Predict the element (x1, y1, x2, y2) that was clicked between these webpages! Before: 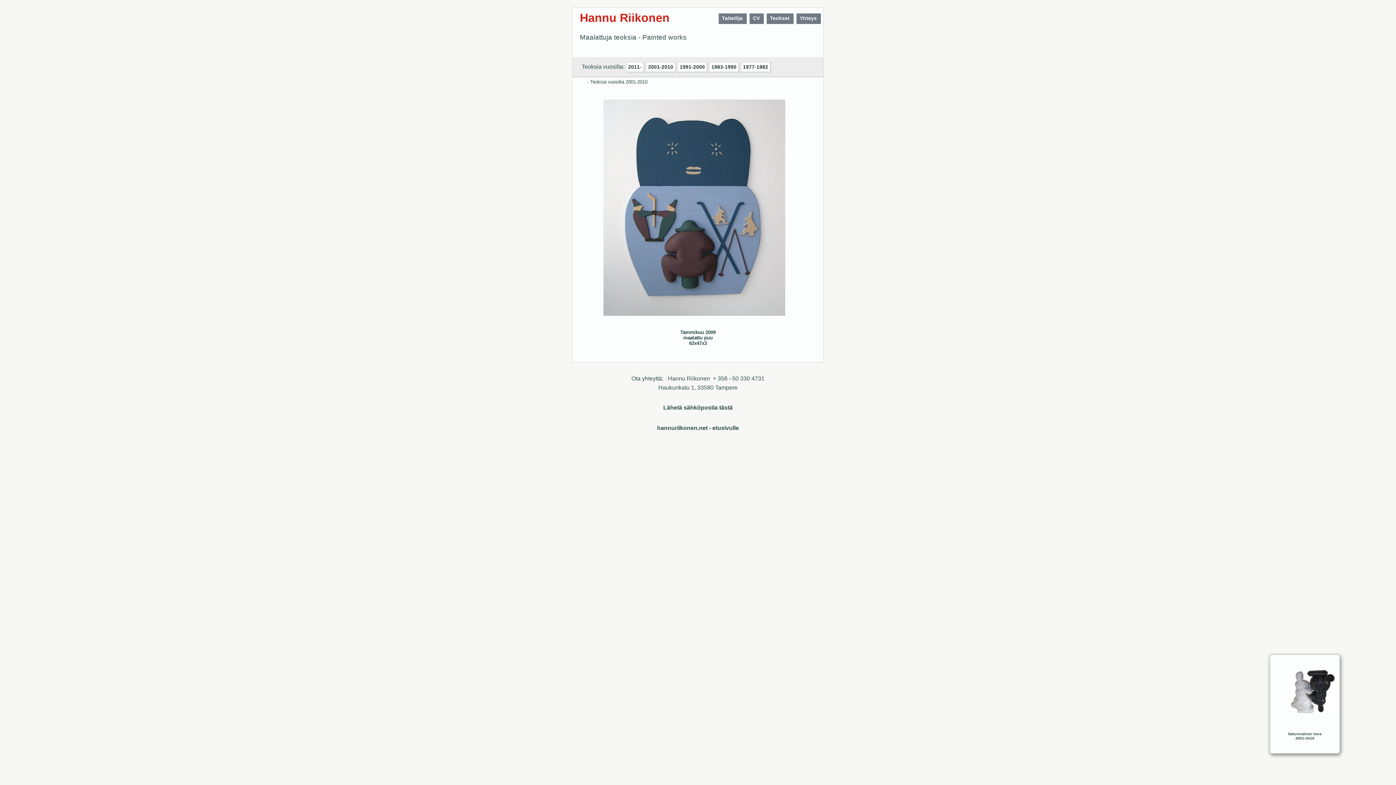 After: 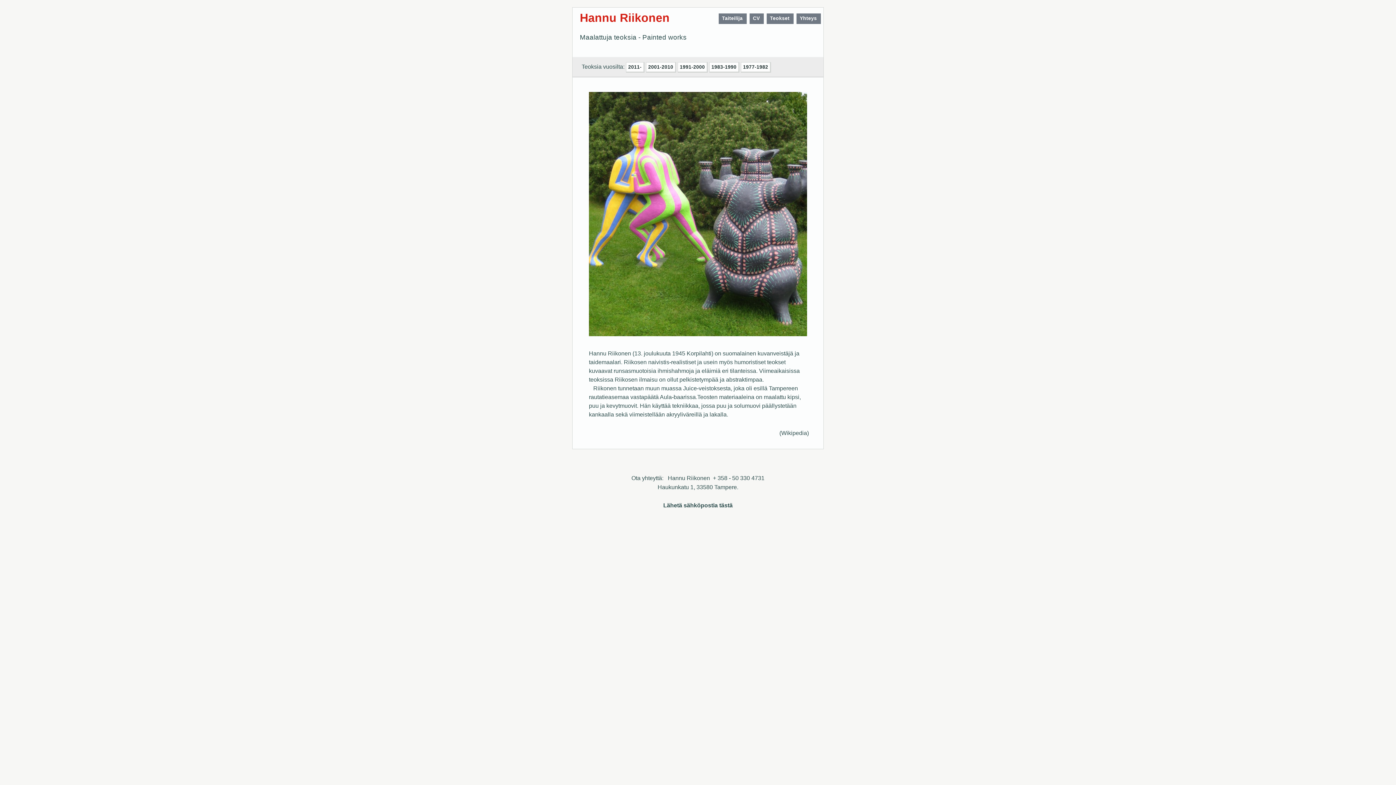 Action: label: hannuriikonen.net - etusivulle bbox: (650, 423, 746, 433)